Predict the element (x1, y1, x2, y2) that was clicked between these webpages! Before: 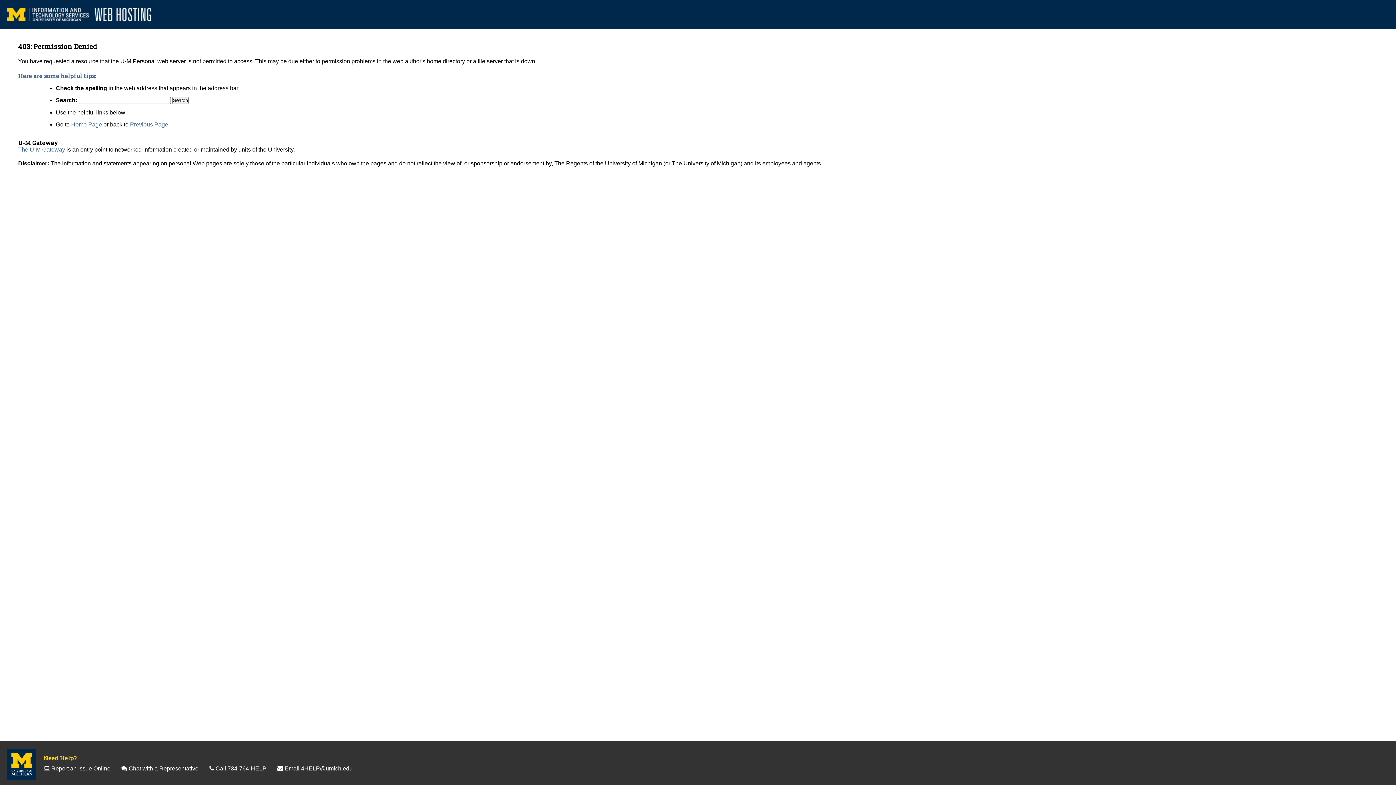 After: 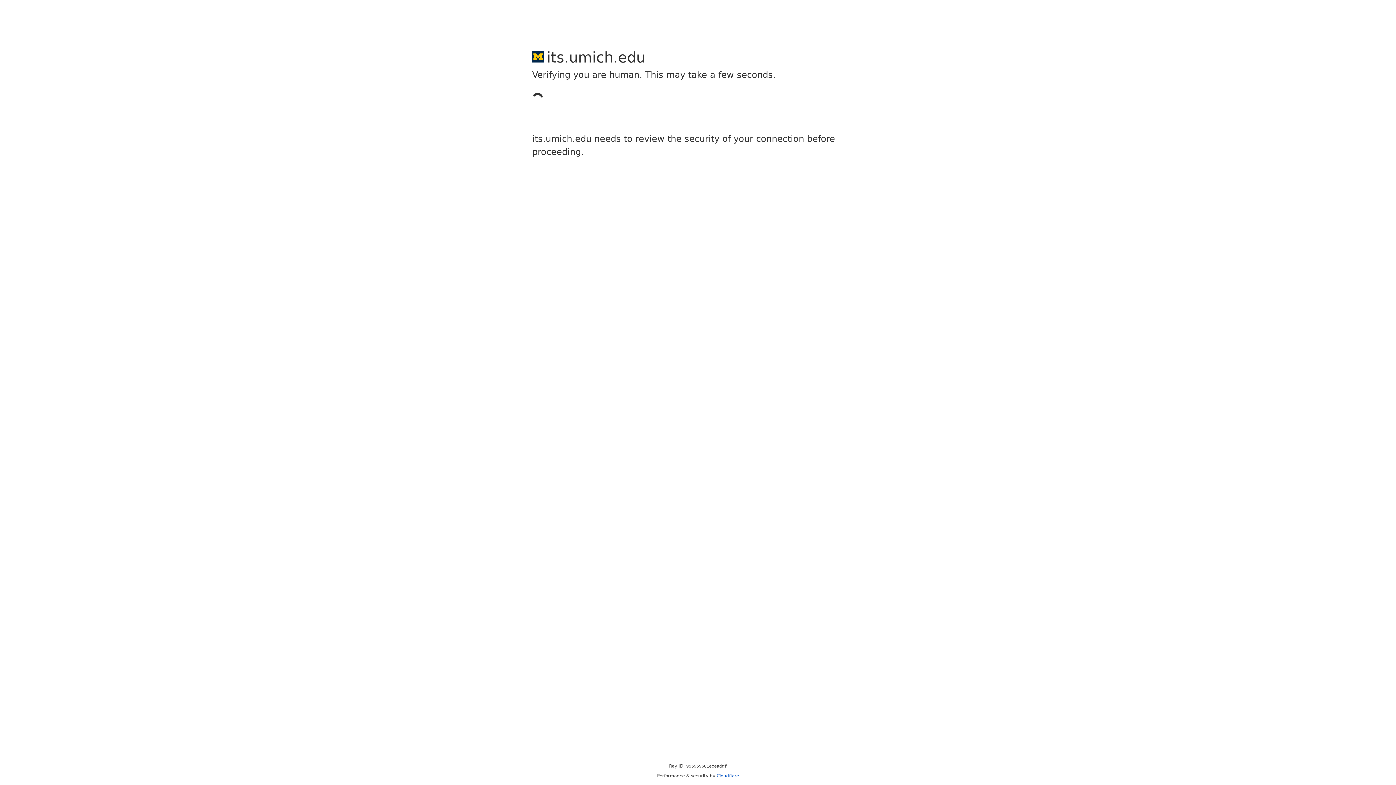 Action: bbox: (51, 765, 110, 772) label: Report an Issue Online